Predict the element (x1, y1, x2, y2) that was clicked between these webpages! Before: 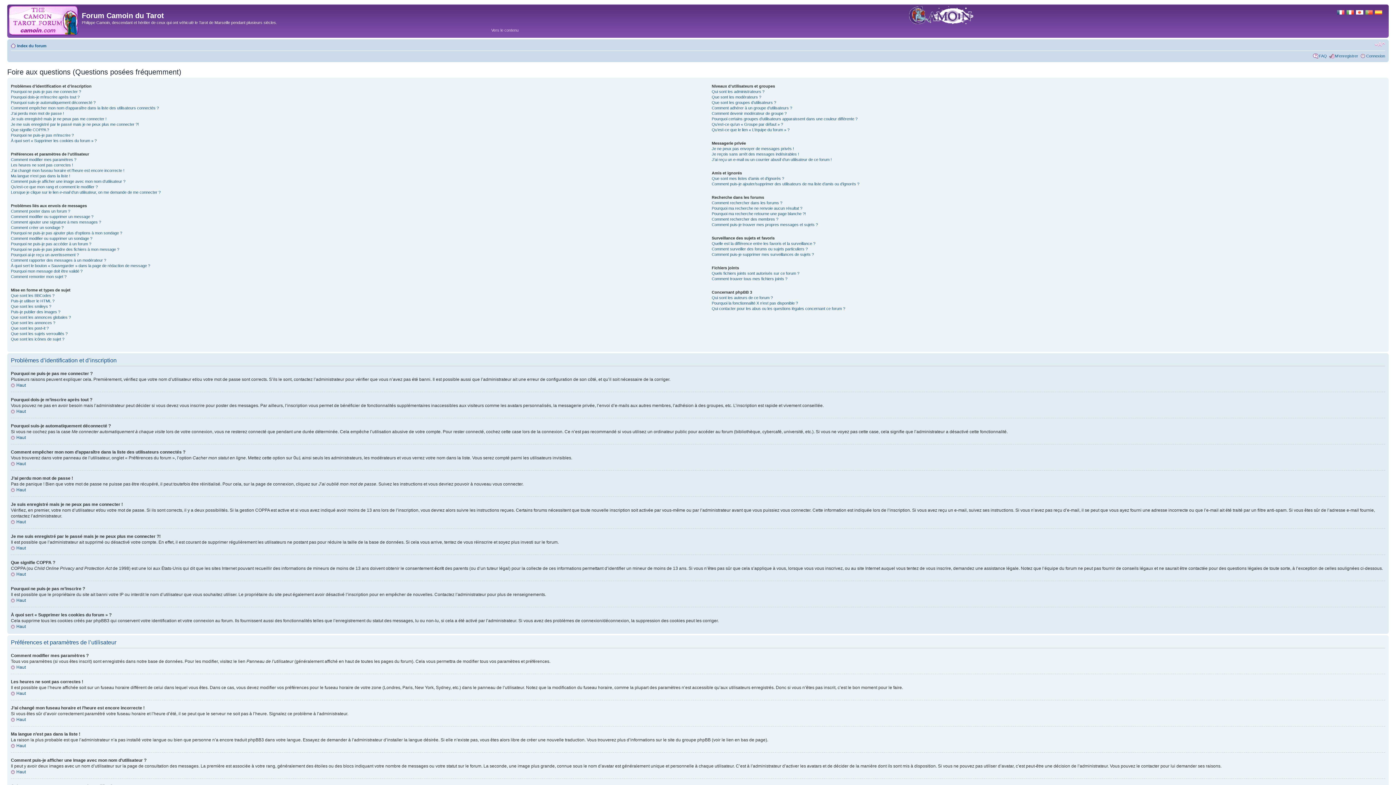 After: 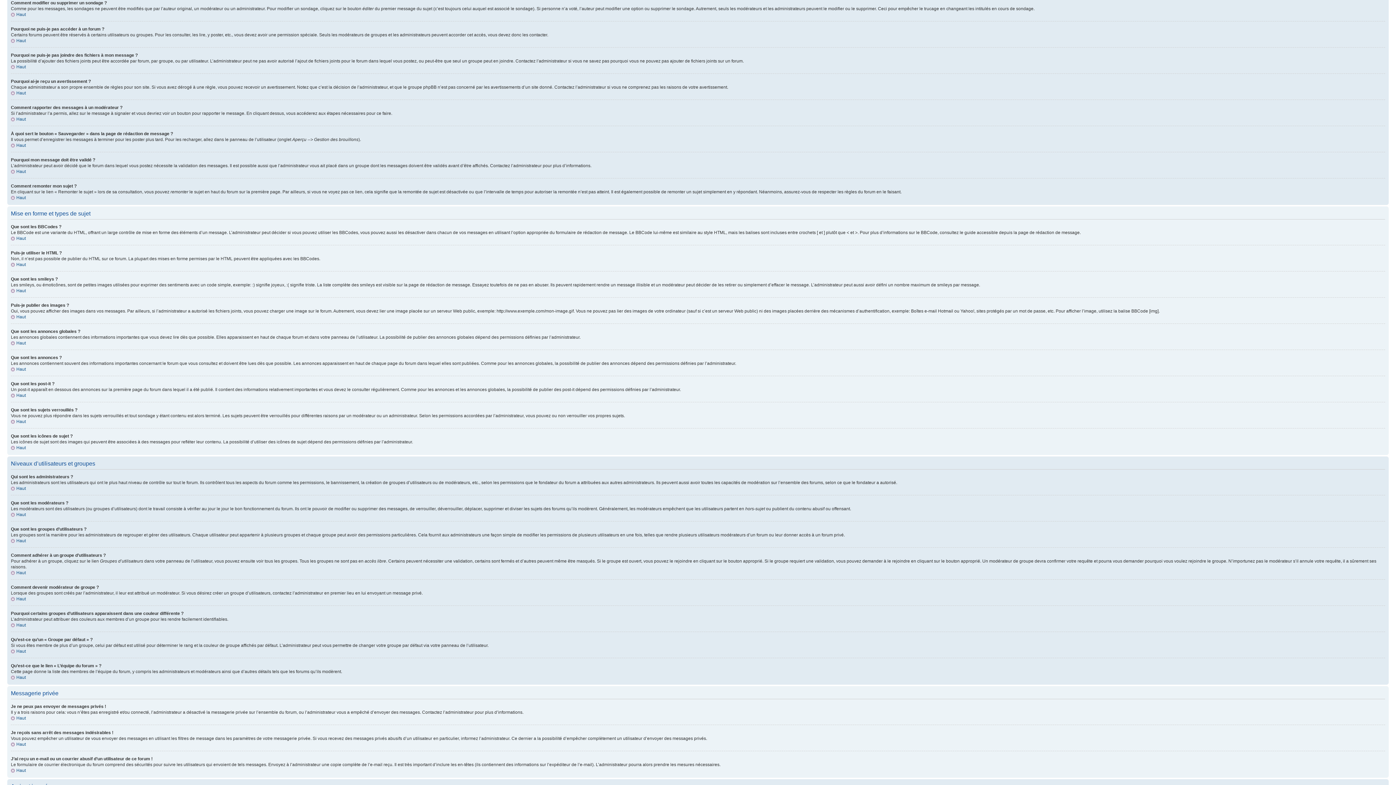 Action: label: Comment modifier ou supprimer un sondage ? bbox: (10, 236, 92, 240)